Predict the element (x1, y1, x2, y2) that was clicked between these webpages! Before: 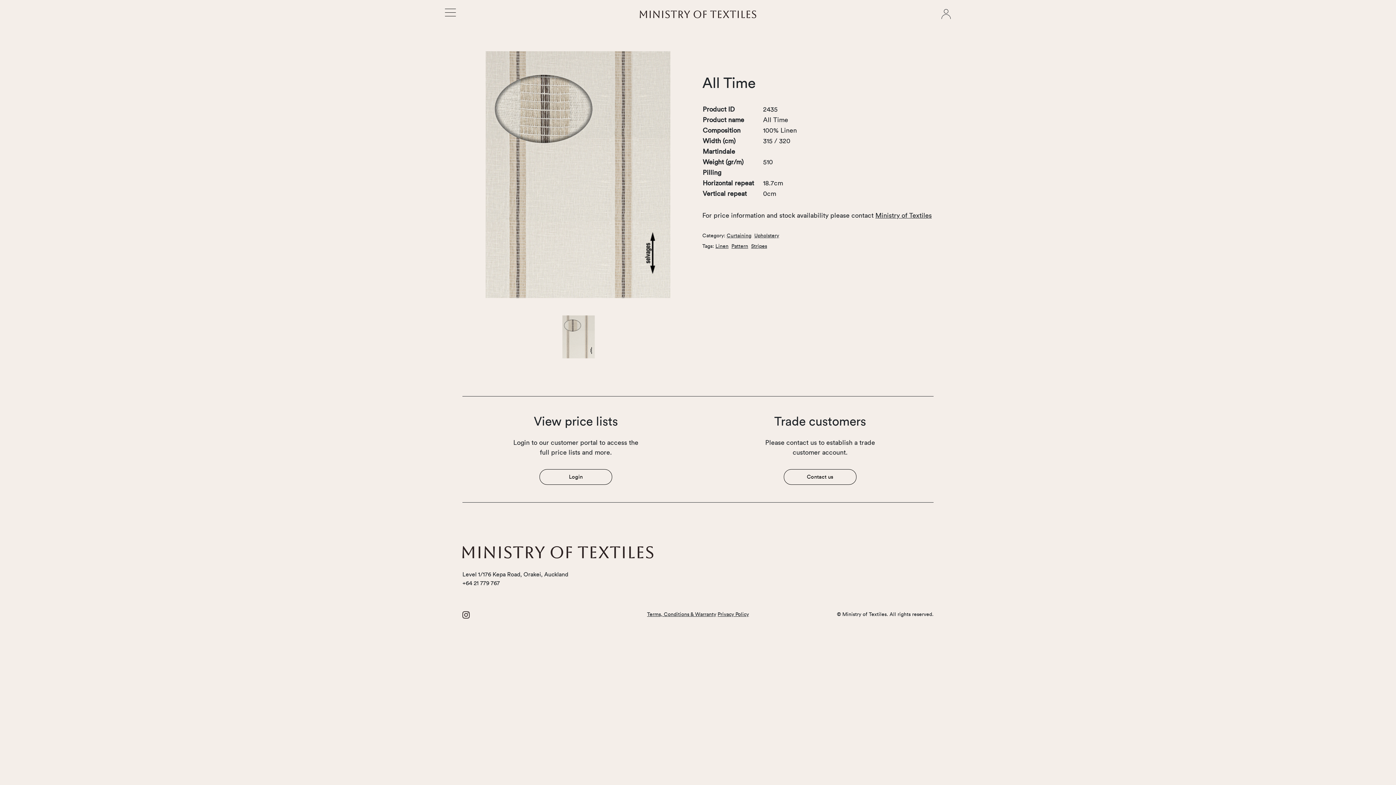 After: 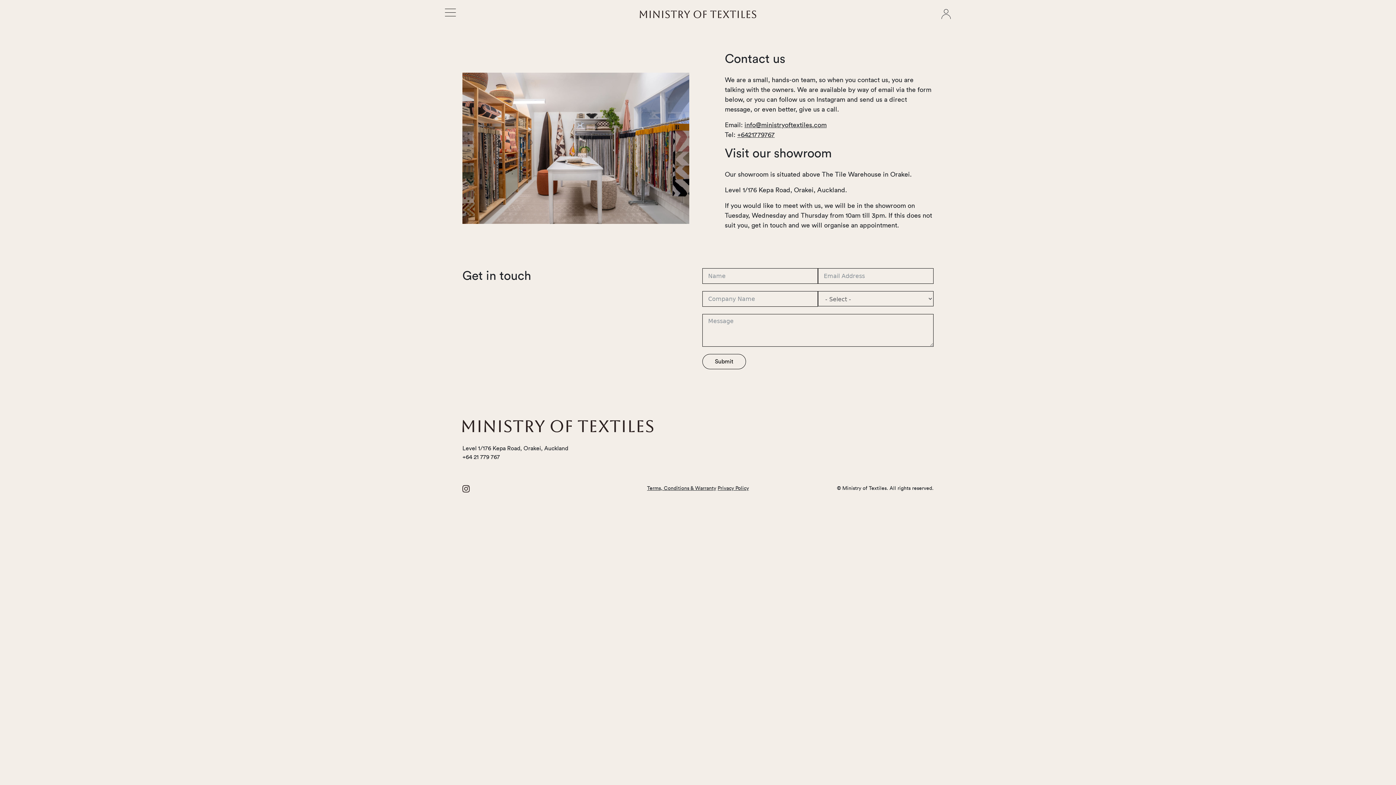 Action: label: Ministry of Textiles bbox: (875, 212, 932, 218)